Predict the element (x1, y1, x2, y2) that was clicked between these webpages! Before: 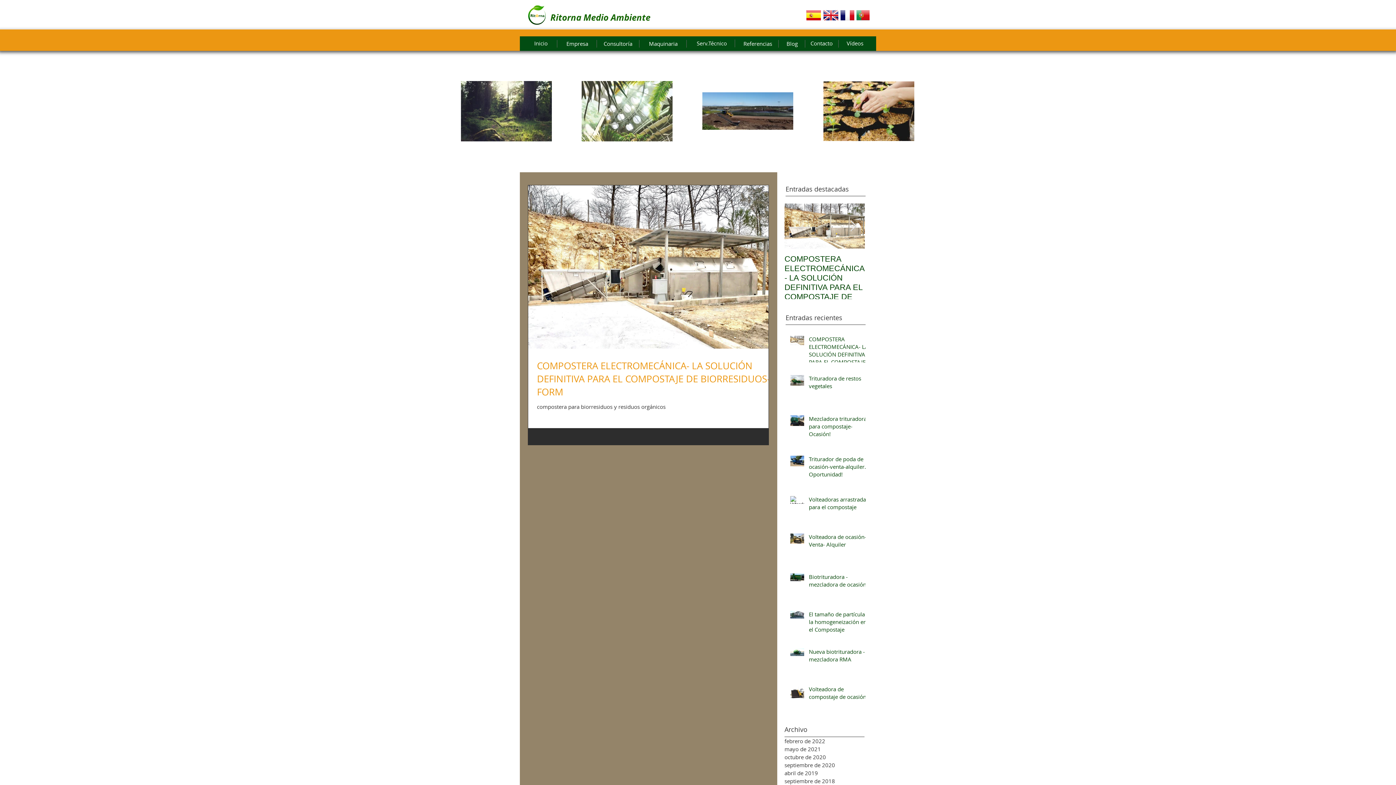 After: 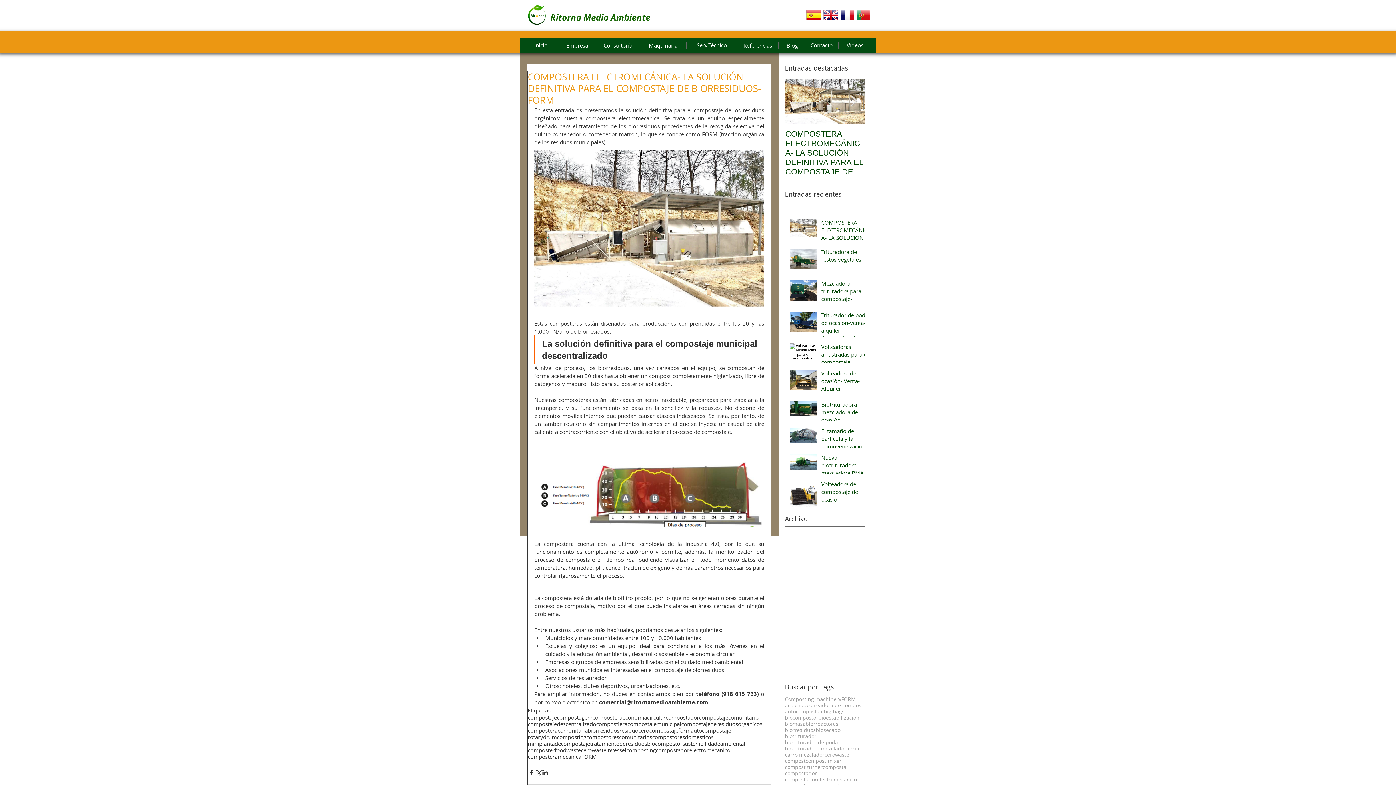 Action: label: COMPOSTERA ELECTROMECÁNICA- LA SOLUCIÓN DEFINITIVA PARA EL COMPOSTAJE DE BIORRESIDUOS-FORM bbox: (537, 359, 777, 398)